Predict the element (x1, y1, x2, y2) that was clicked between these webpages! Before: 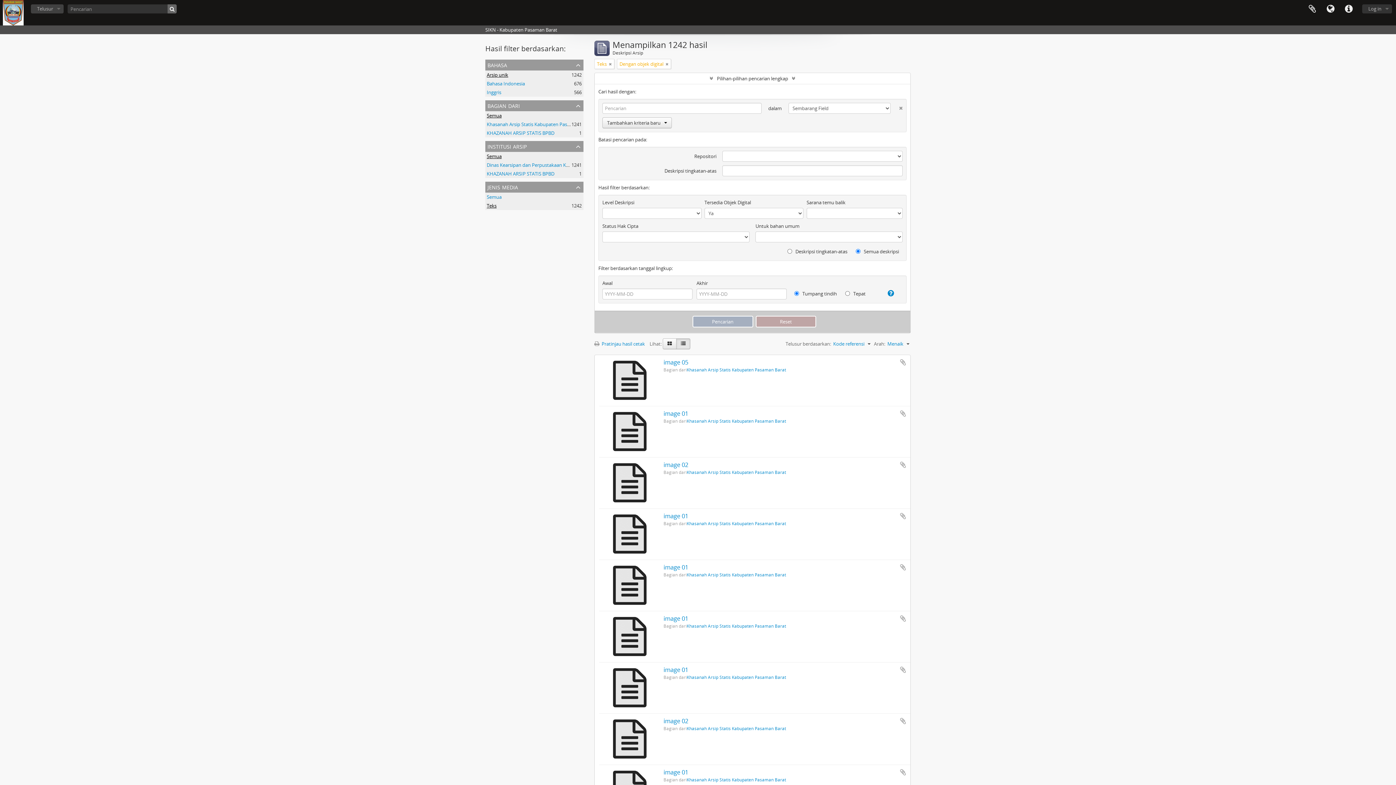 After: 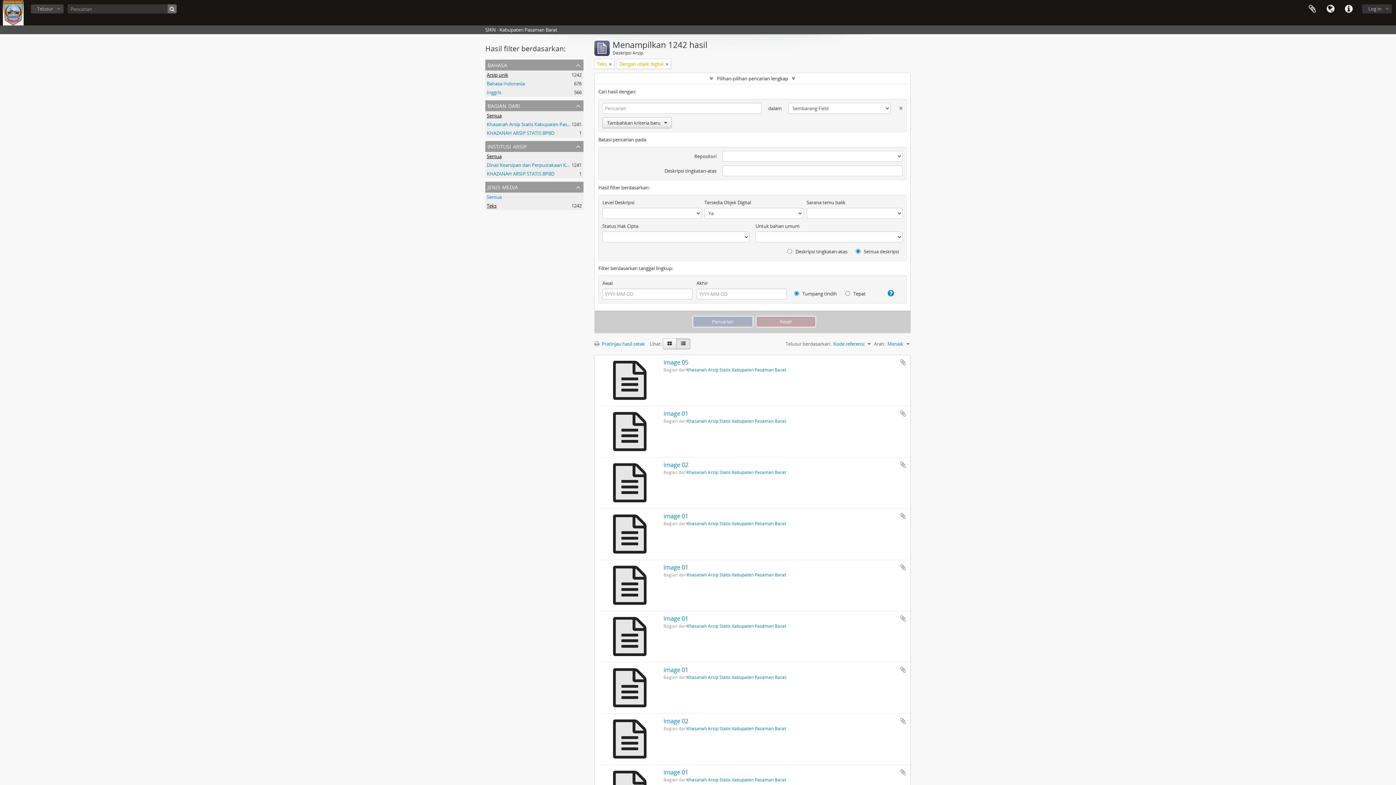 Action: bbox: (486, 71, 508, 78) label: Arsip unik
, 1242 hasil